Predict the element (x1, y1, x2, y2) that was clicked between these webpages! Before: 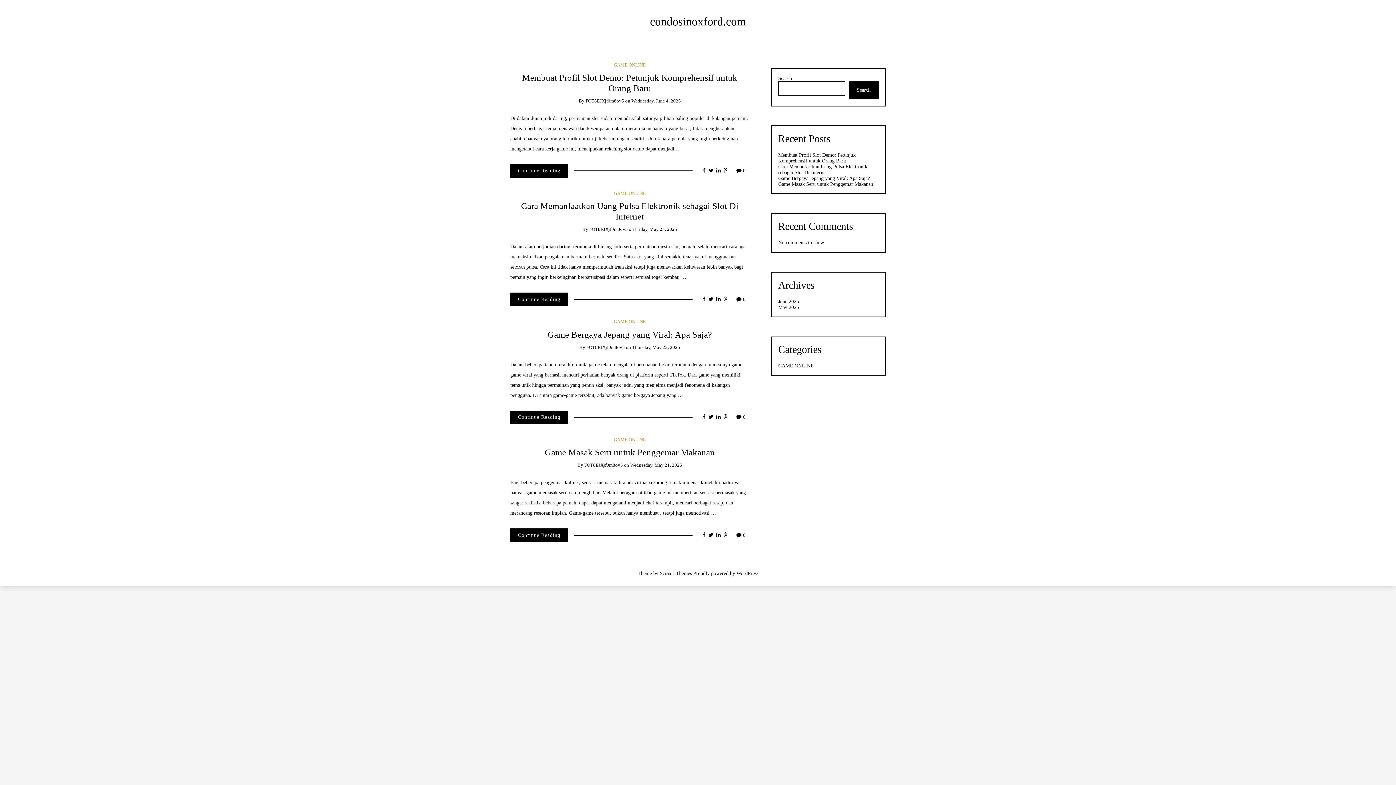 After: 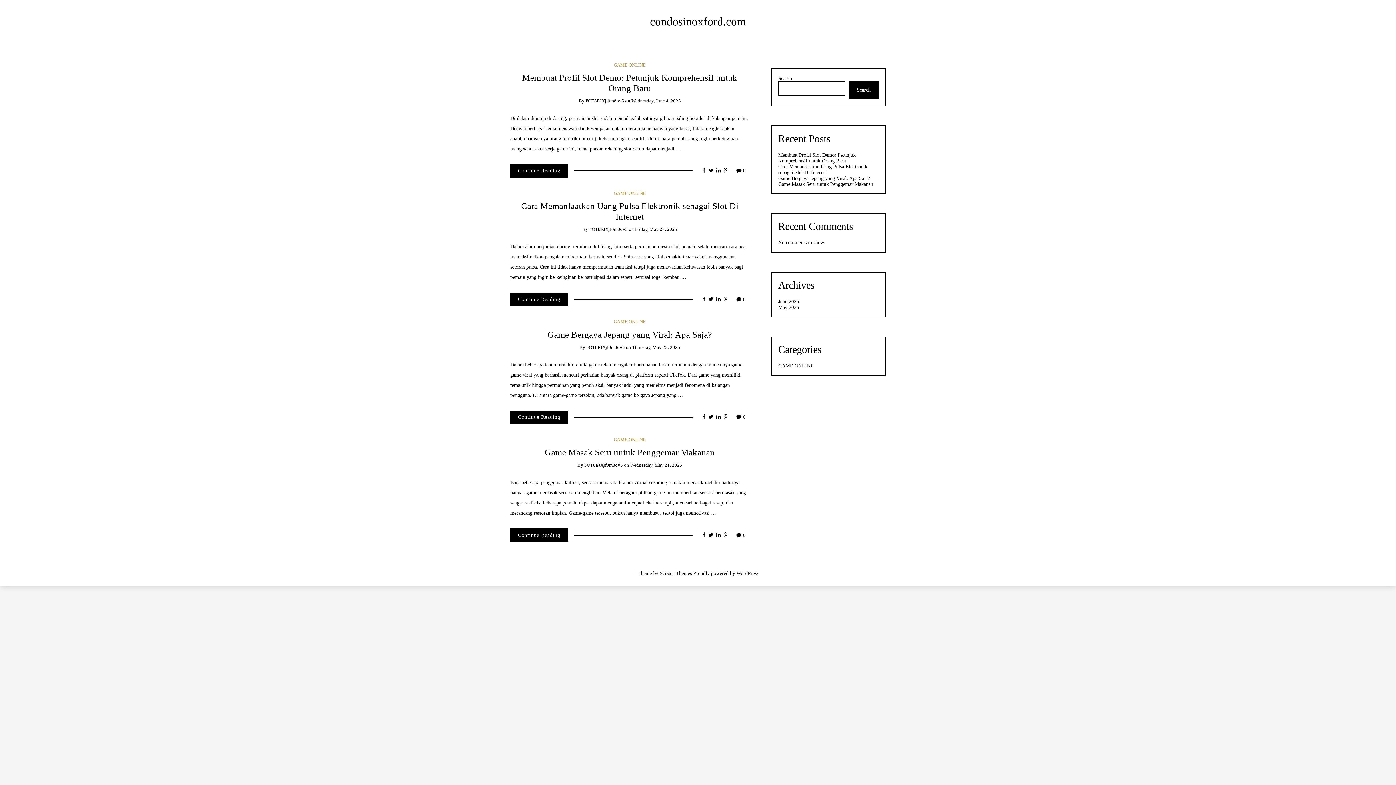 Action: bbox: (716, 168, 720, 173)